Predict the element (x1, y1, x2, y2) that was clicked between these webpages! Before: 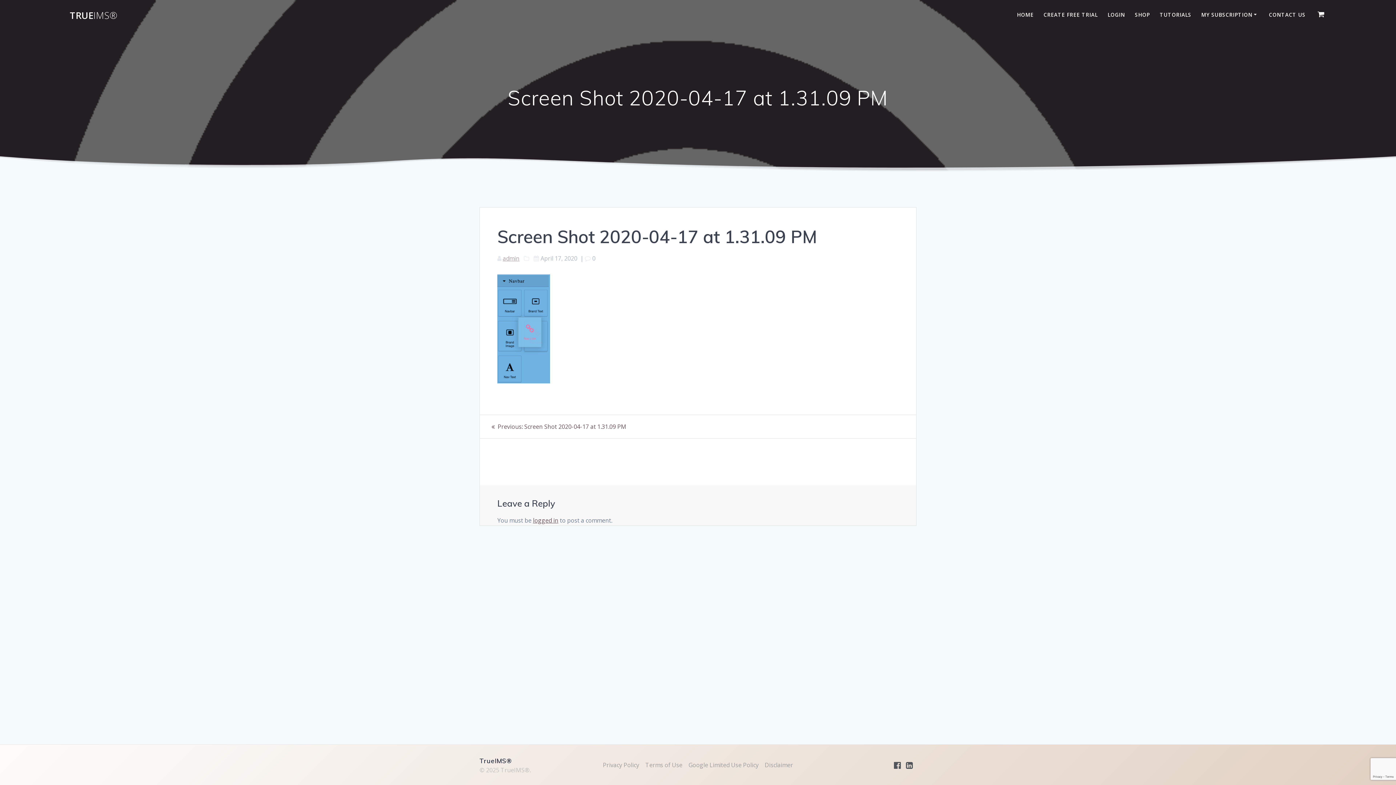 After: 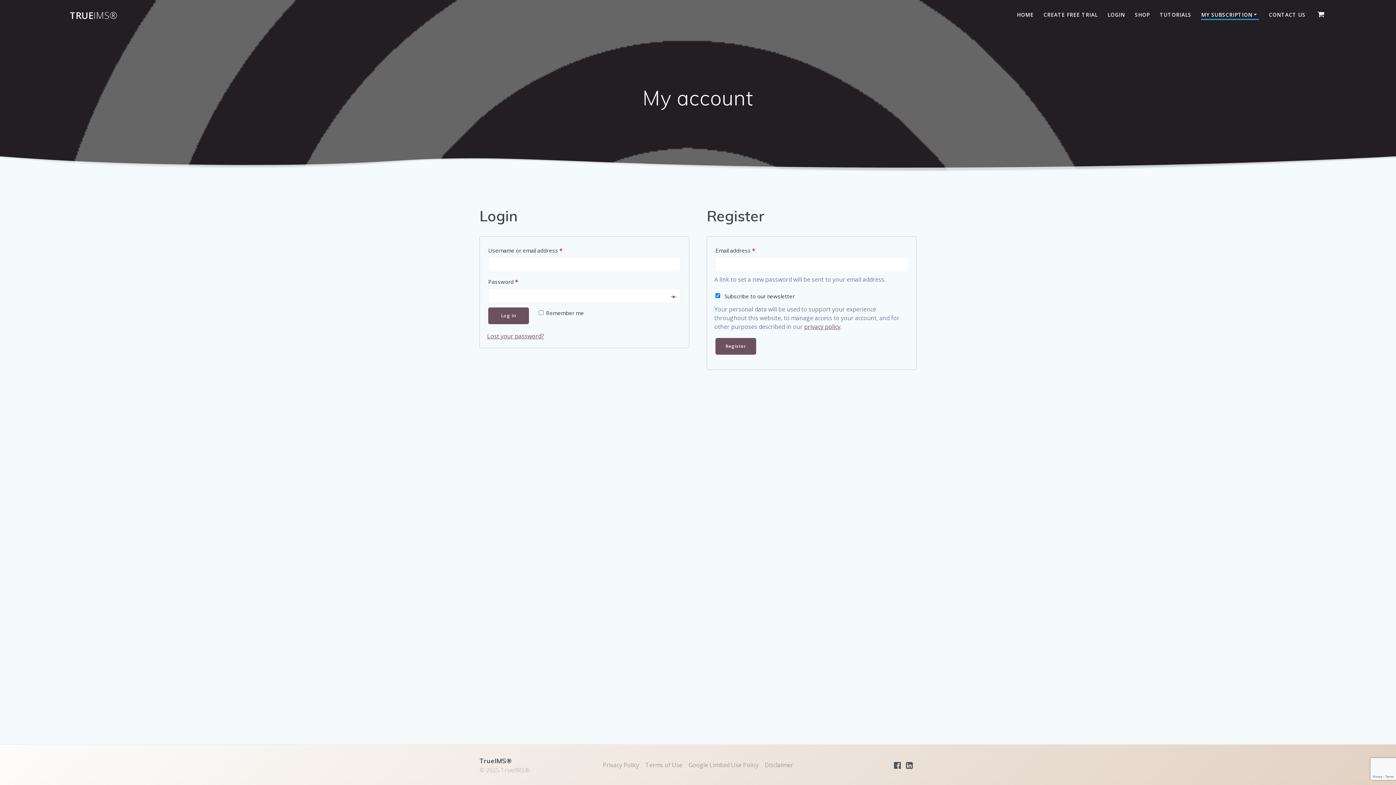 Action: label: MY SUBSCRIPTION bbox: (1201, 10, 1259, 19)